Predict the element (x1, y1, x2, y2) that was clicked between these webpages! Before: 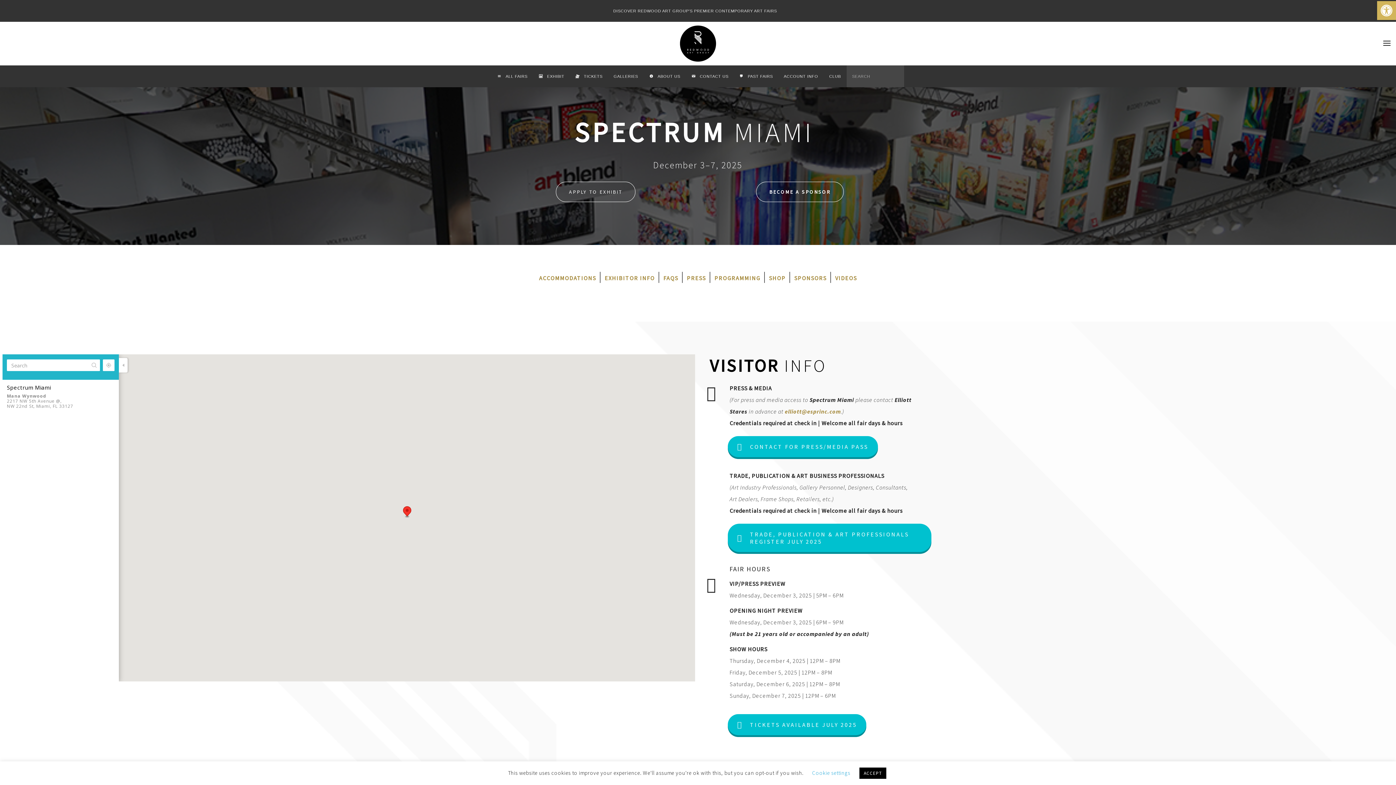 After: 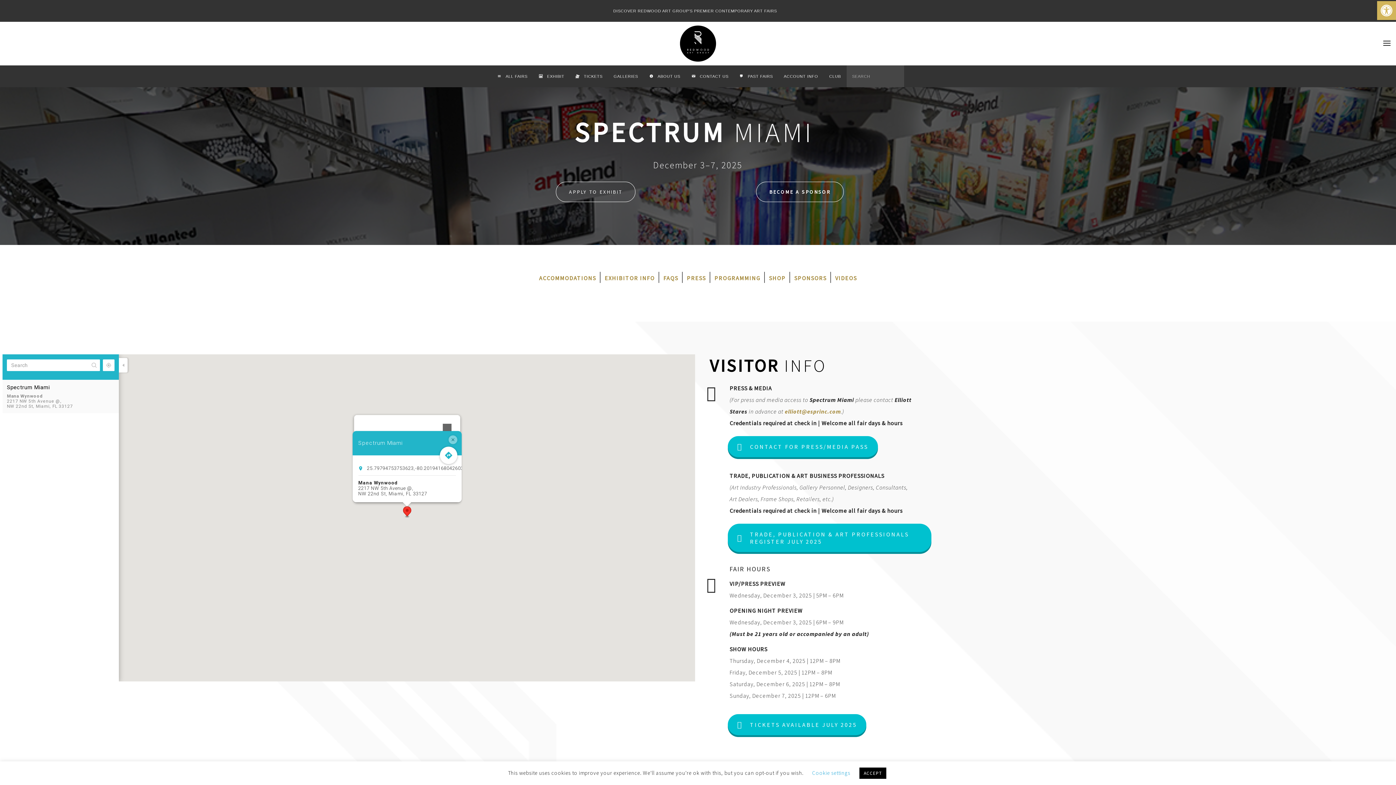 Action: bbox: (401, 506, 412, 518)